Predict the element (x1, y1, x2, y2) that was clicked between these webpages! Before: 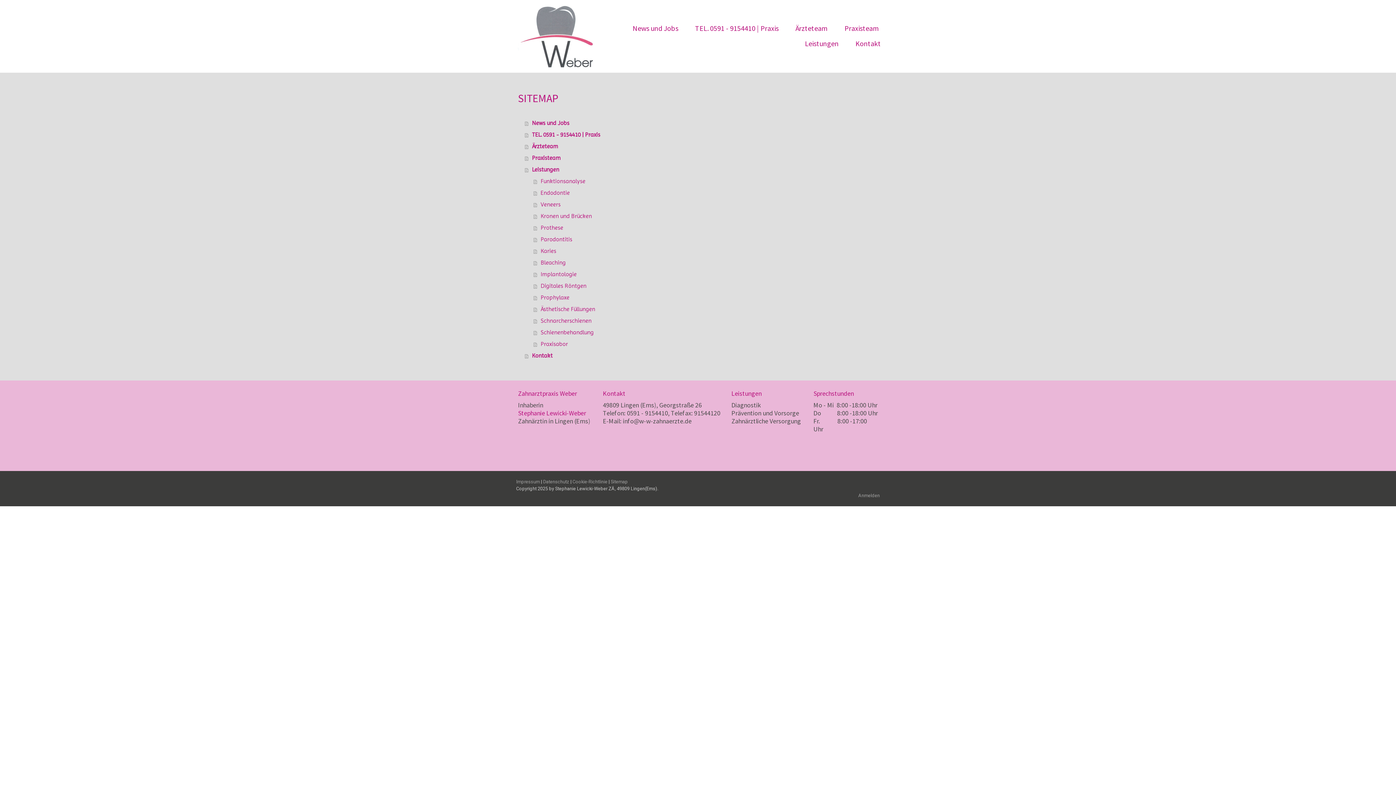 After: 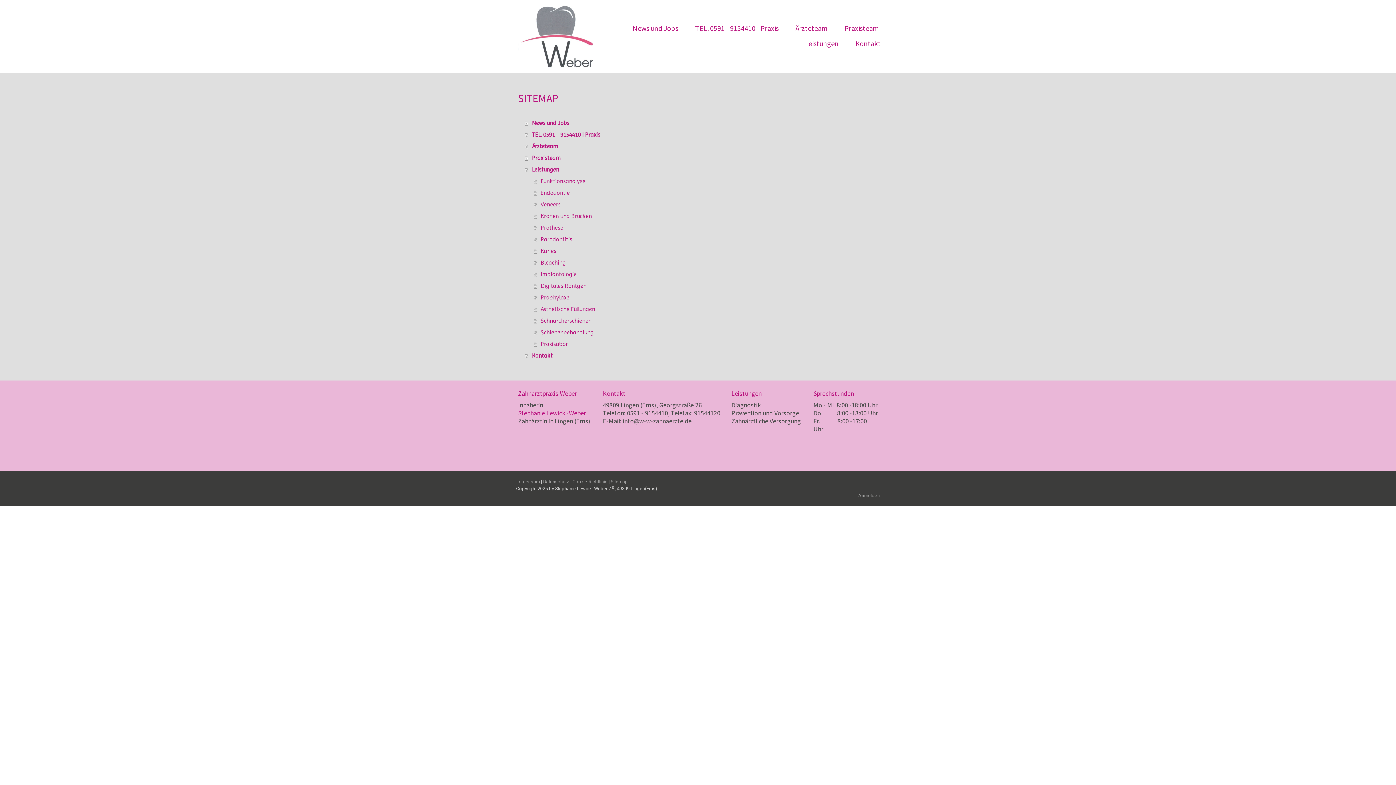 Action: bbox: (610, 479, 628, 484) label: Sitemap